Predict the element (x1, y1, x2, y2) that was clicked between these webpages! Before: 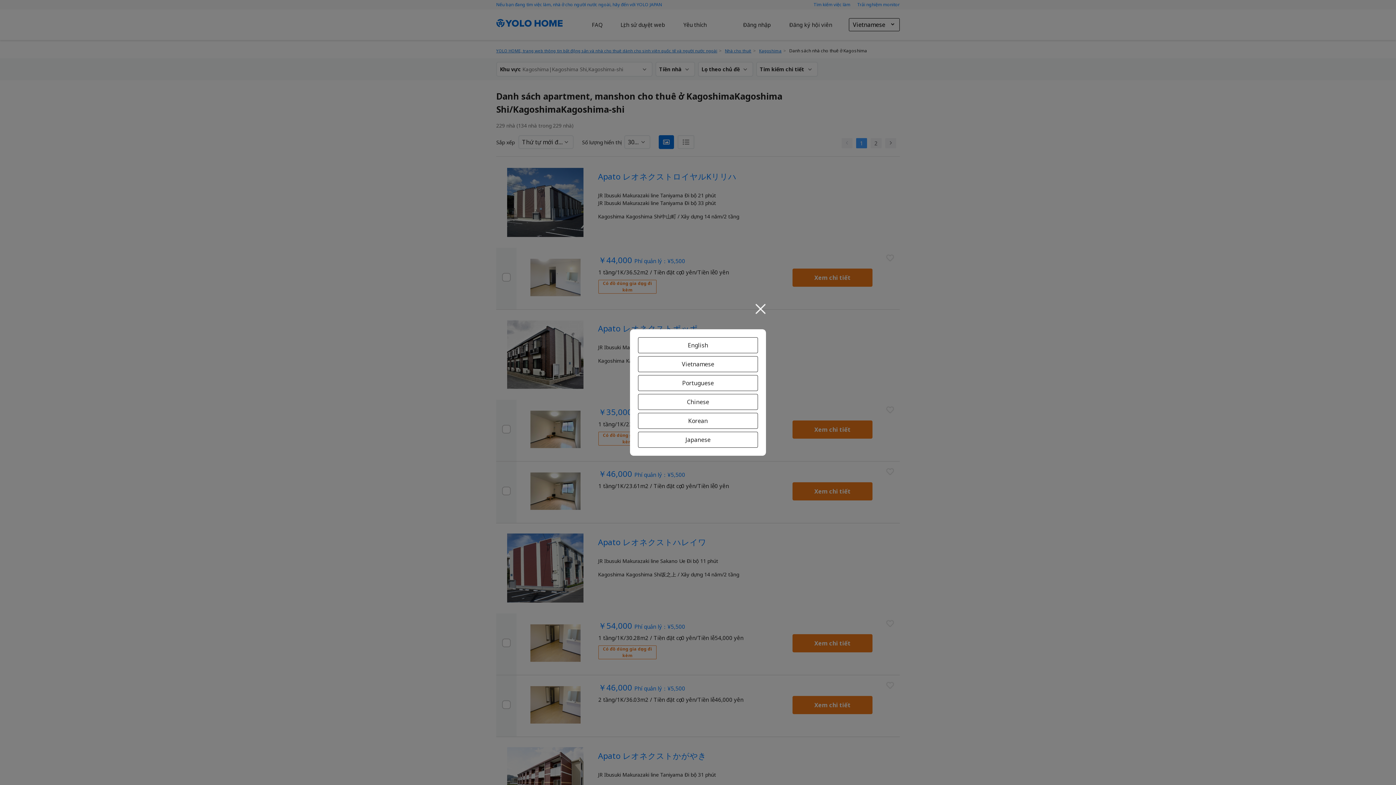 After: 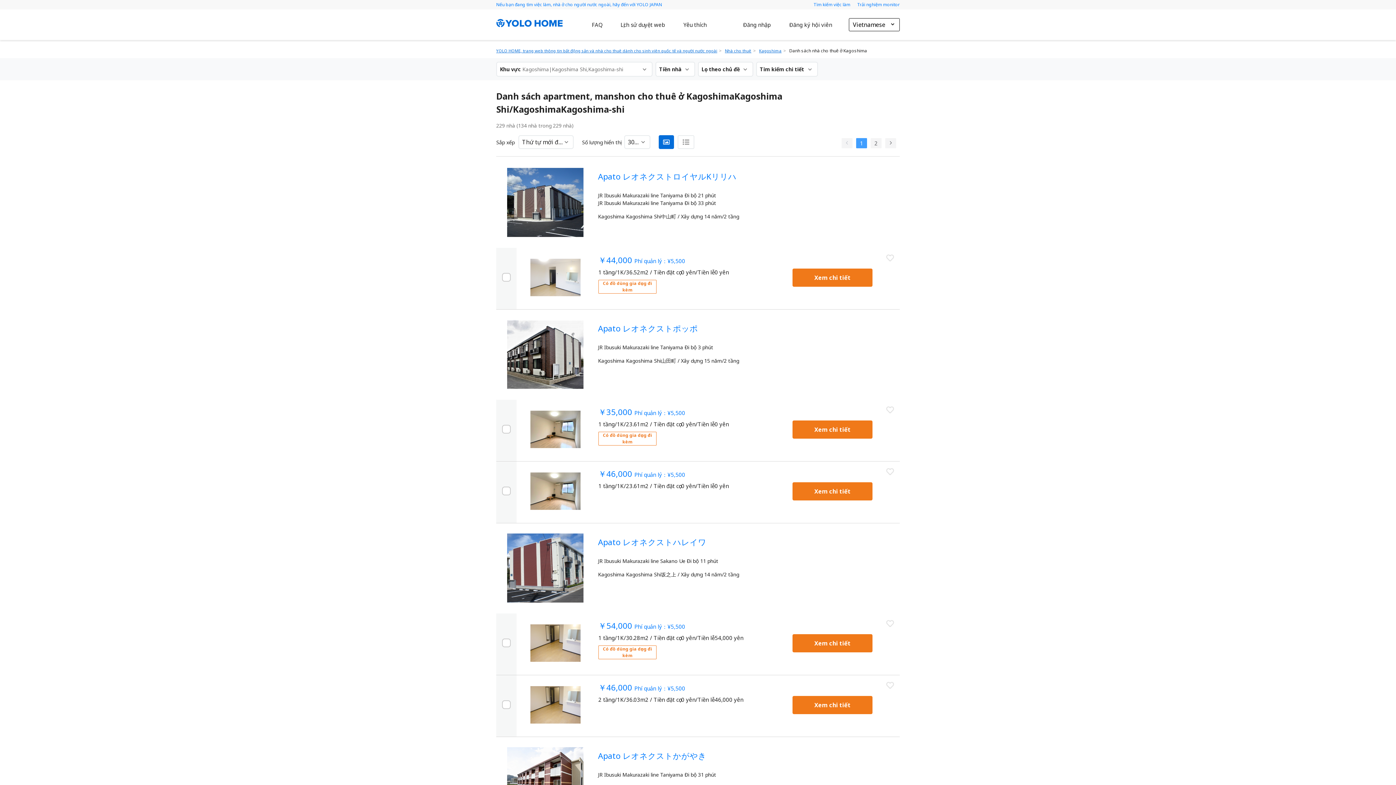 Action: bbox: (755, 304, 766, 314)